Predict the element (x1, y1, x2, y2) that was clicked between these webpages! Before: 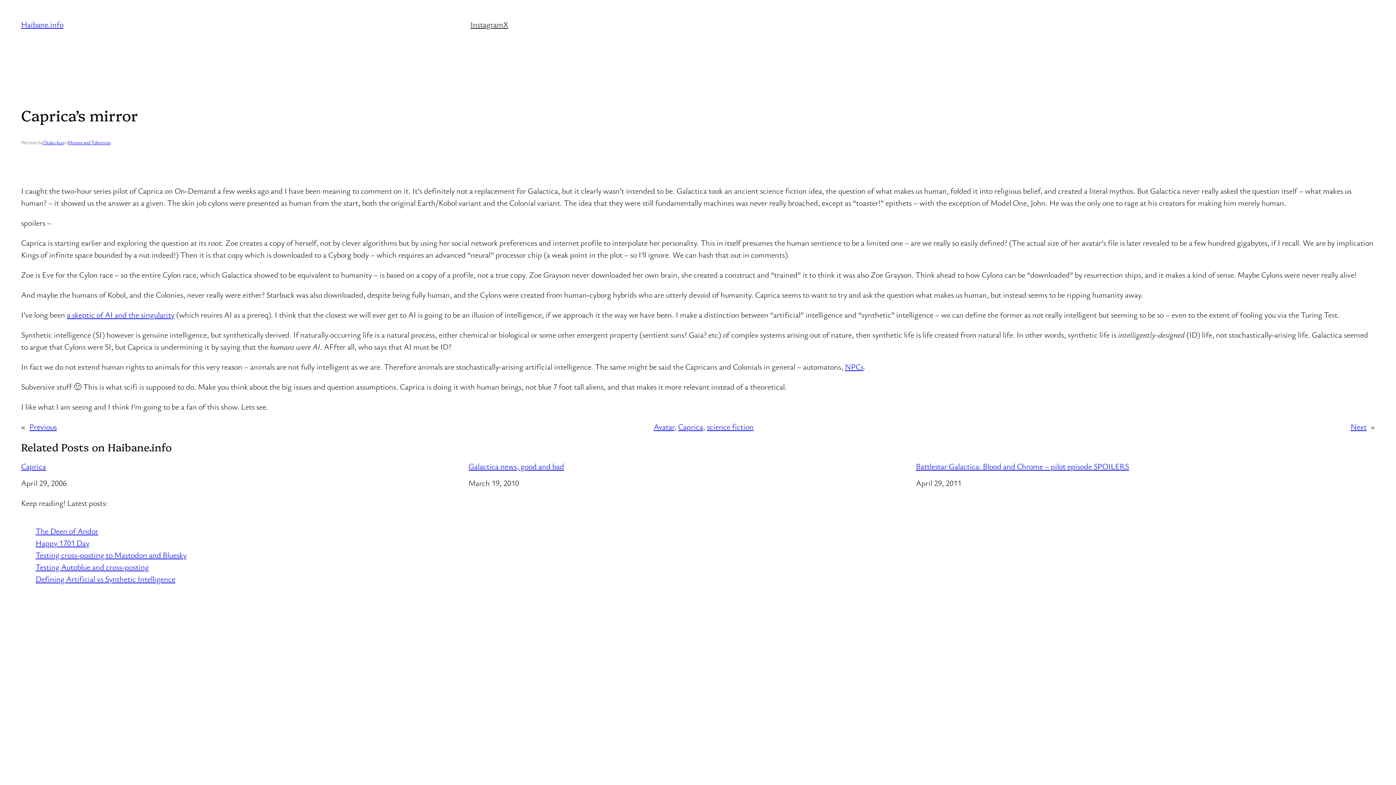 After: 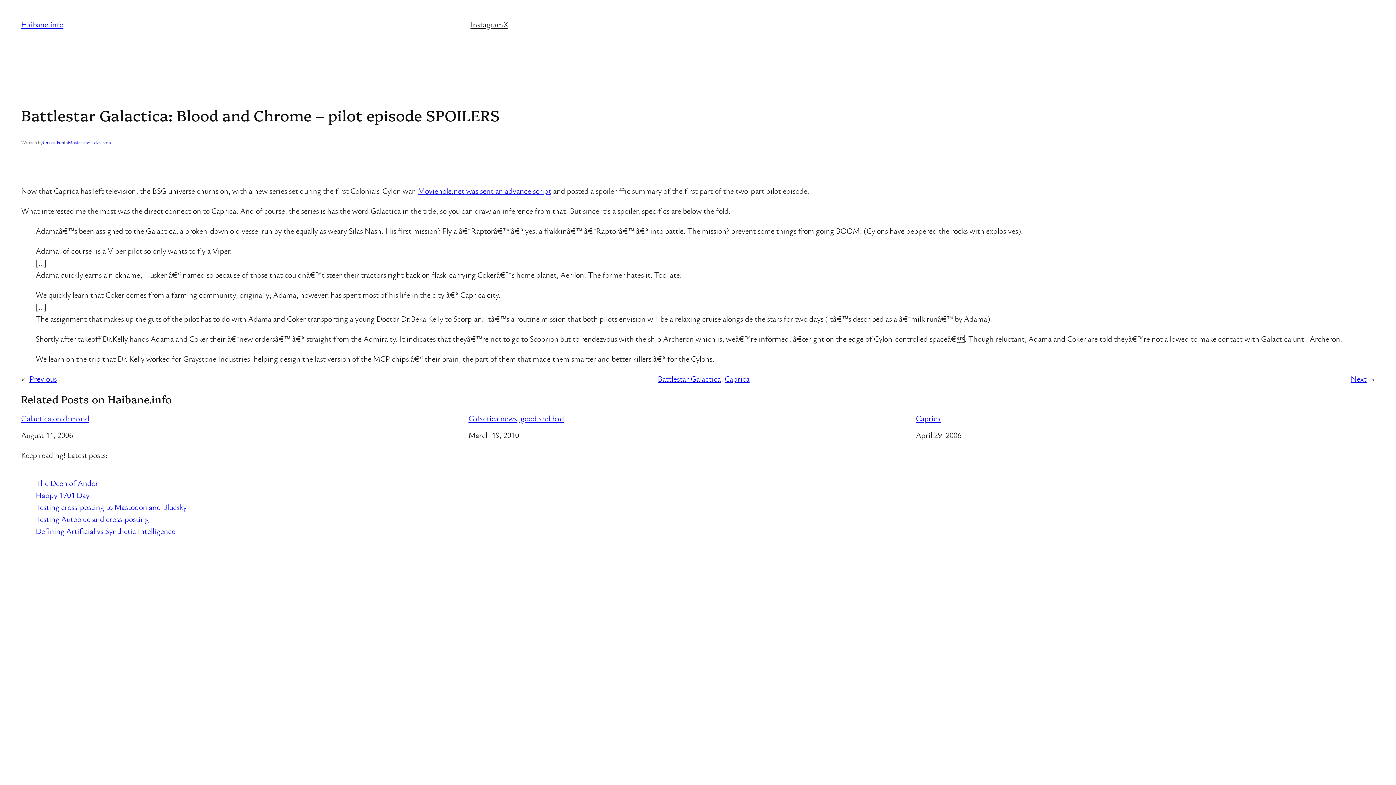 Action: bbox: (916, 461, 1363, 471) label: Battlestar Galactica: Blood and Chrome – pilot episode SPOILERS